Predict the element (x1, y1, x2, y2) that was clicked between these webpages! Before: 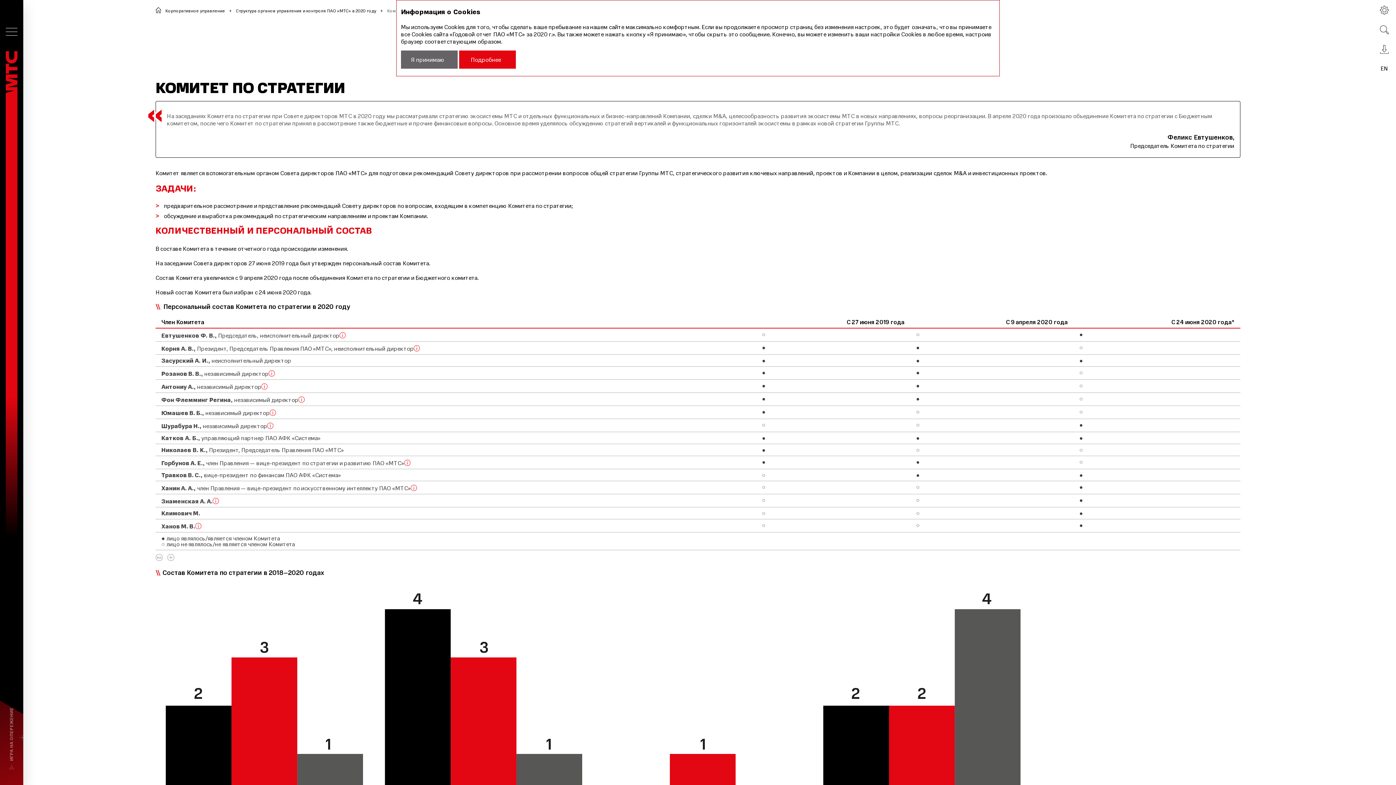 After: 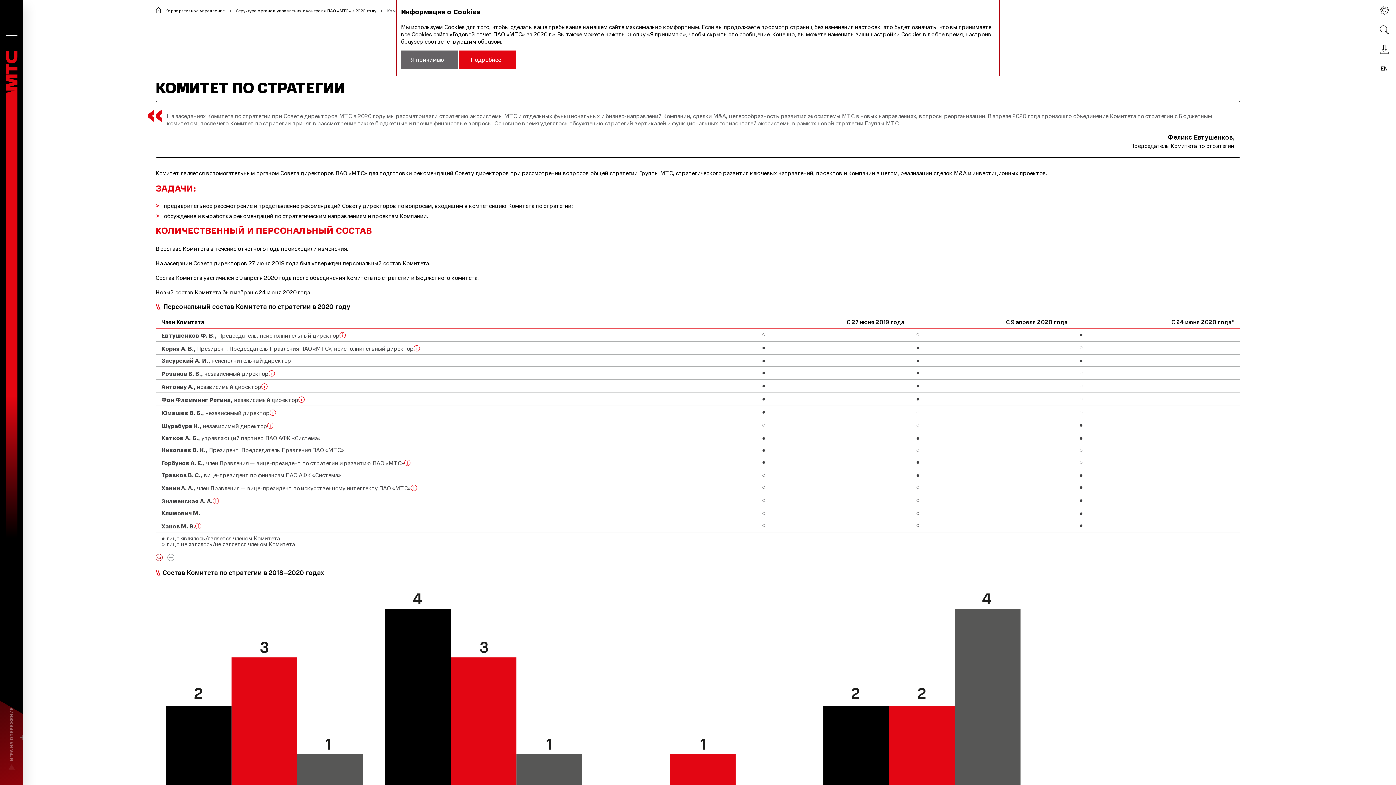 Action: label: Скачать XLS bbox: (155, 554, 162, 561)